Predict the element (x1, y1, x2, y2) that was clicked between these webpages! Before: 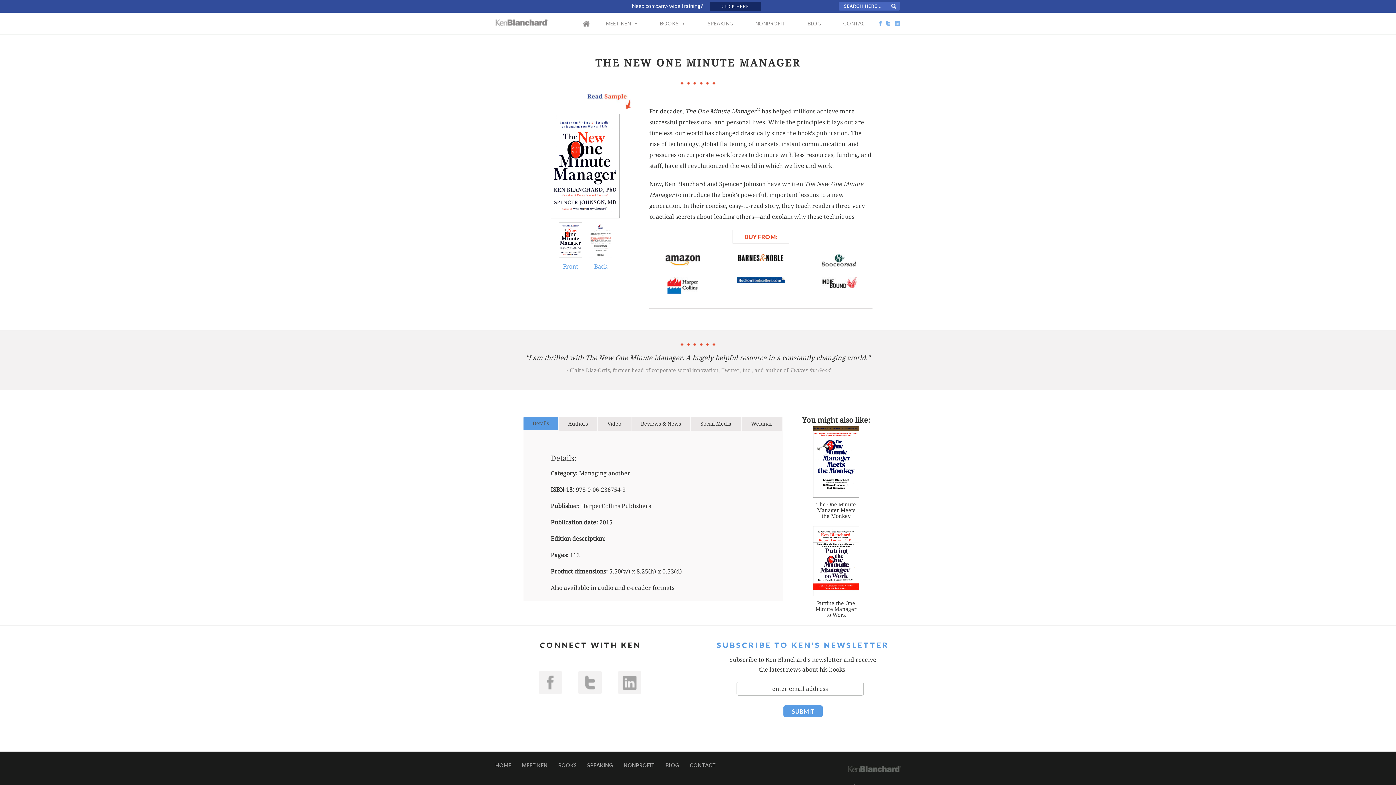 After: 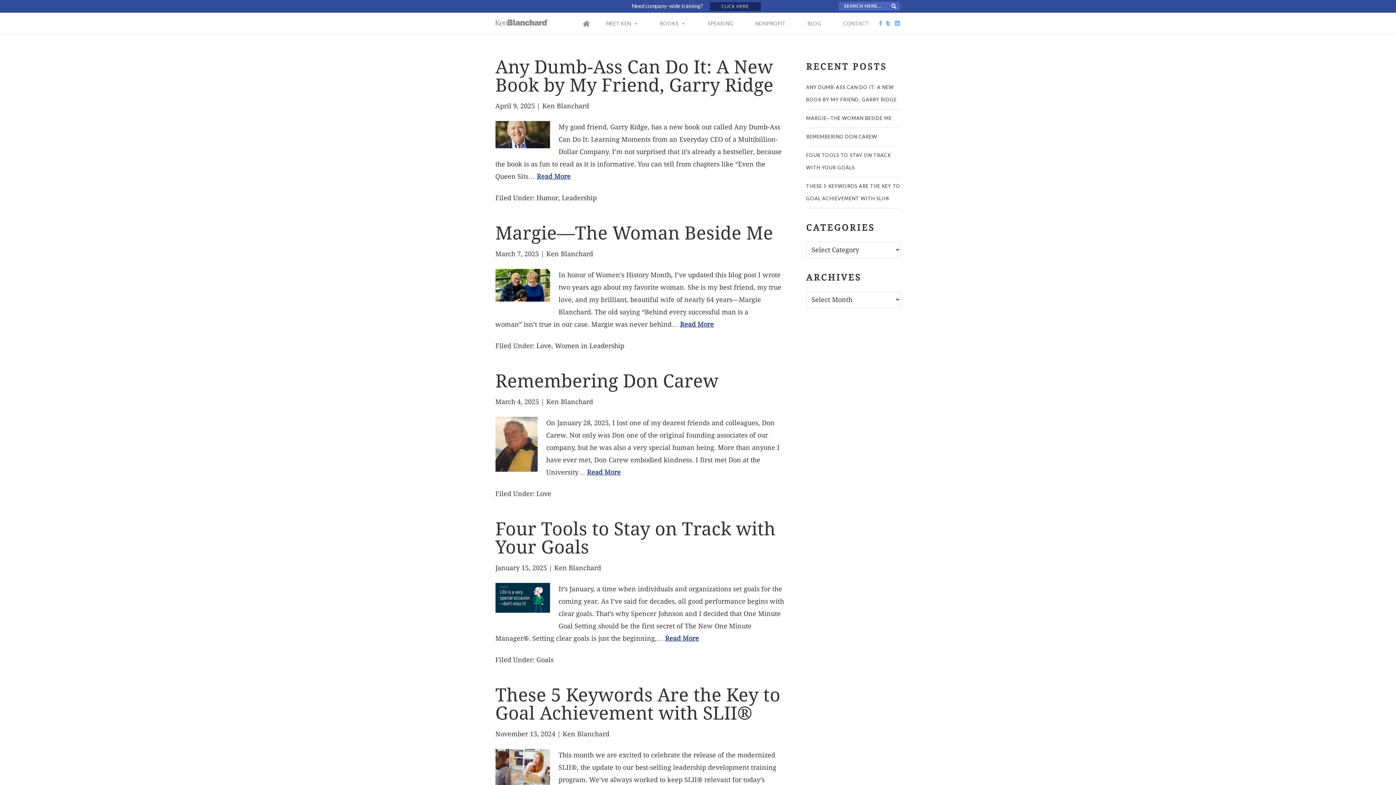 Action: bbox: (665, 762, 679, 768) label: BLOG